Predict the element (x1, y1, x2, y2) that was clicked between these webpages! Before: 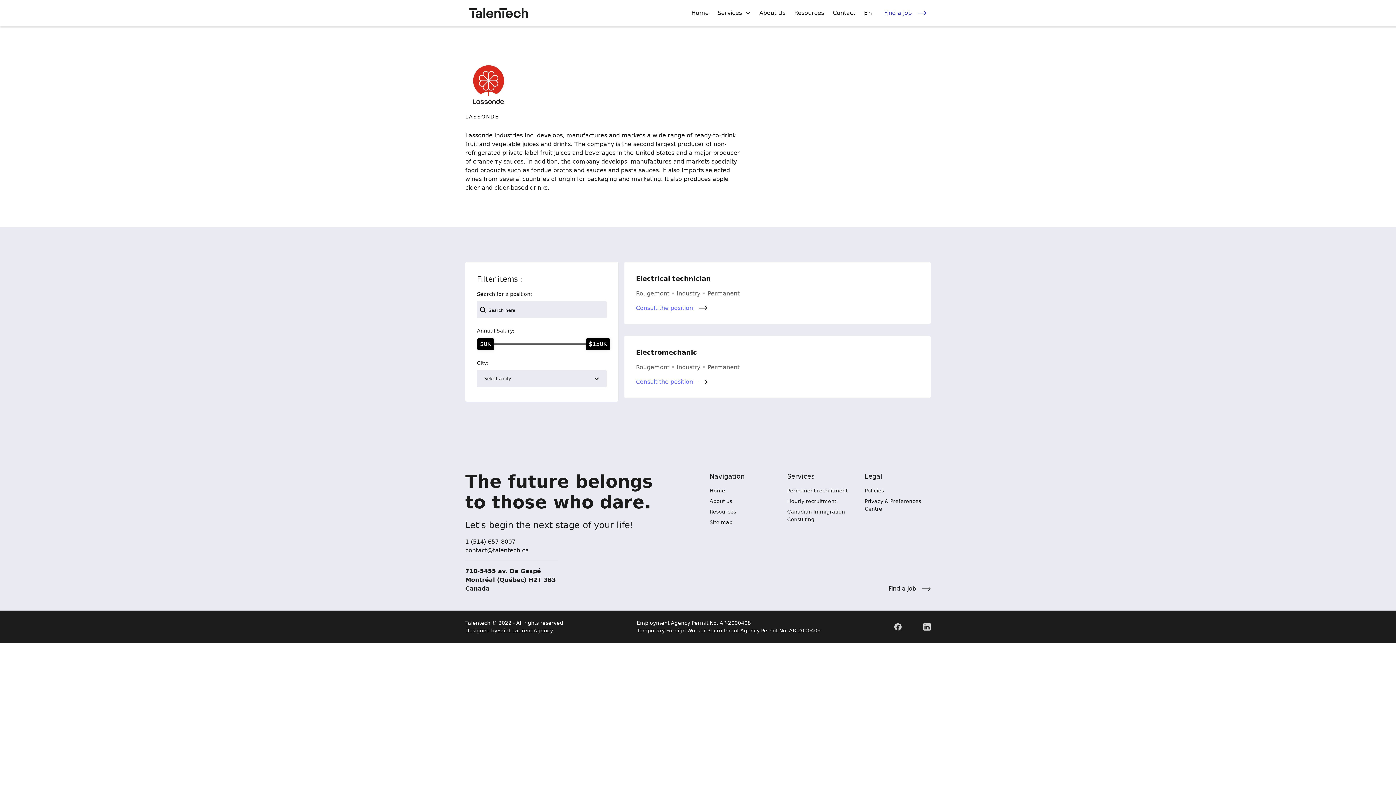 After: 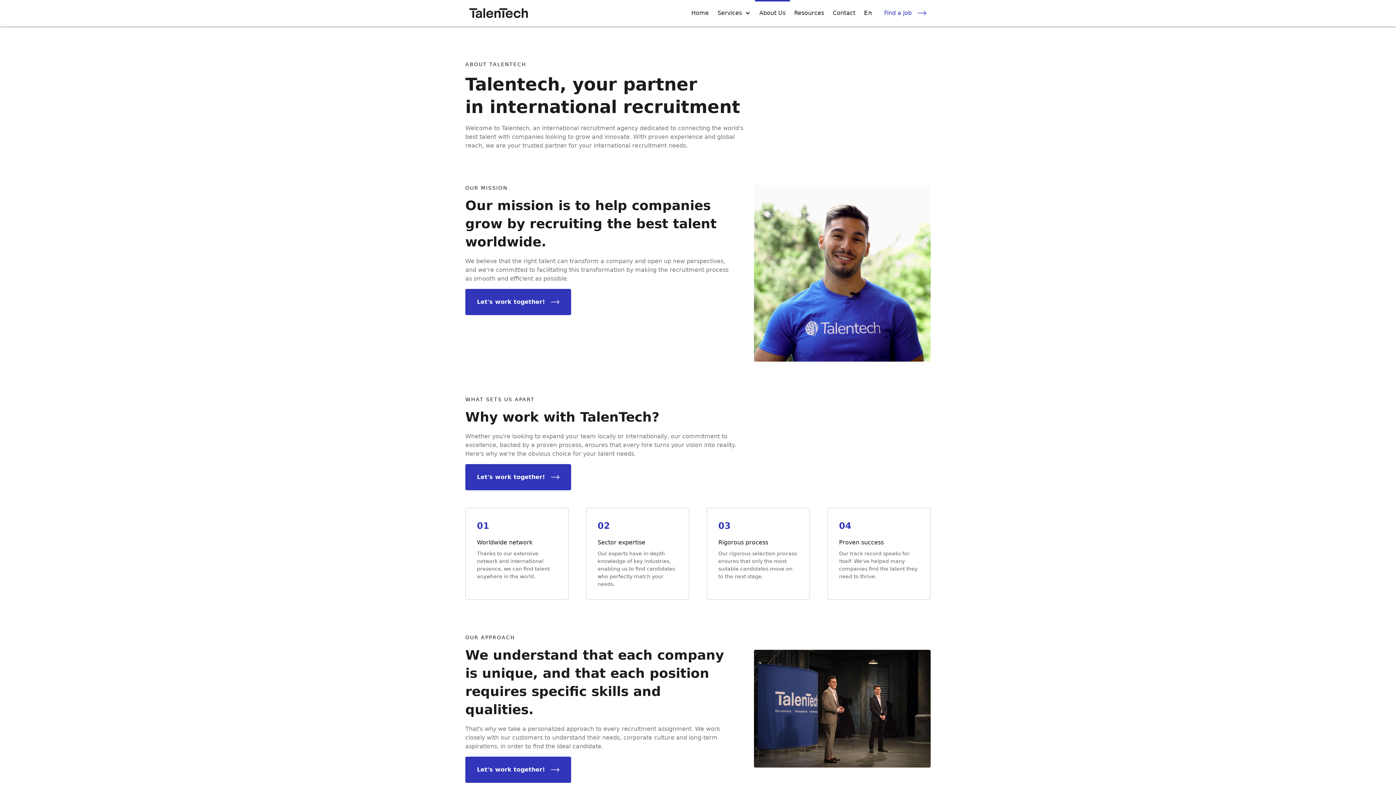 Action: bbox: (709, 497, 732, 505) label: About us